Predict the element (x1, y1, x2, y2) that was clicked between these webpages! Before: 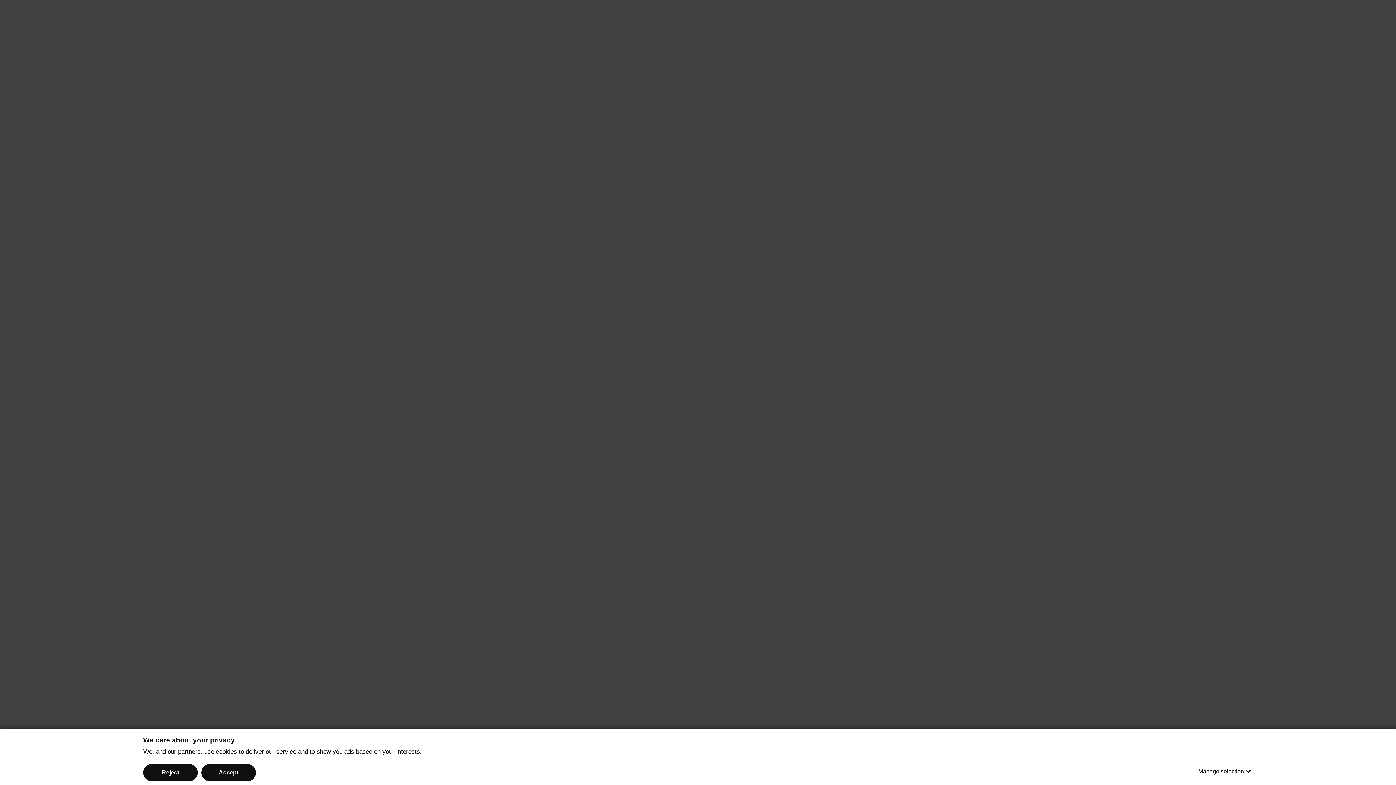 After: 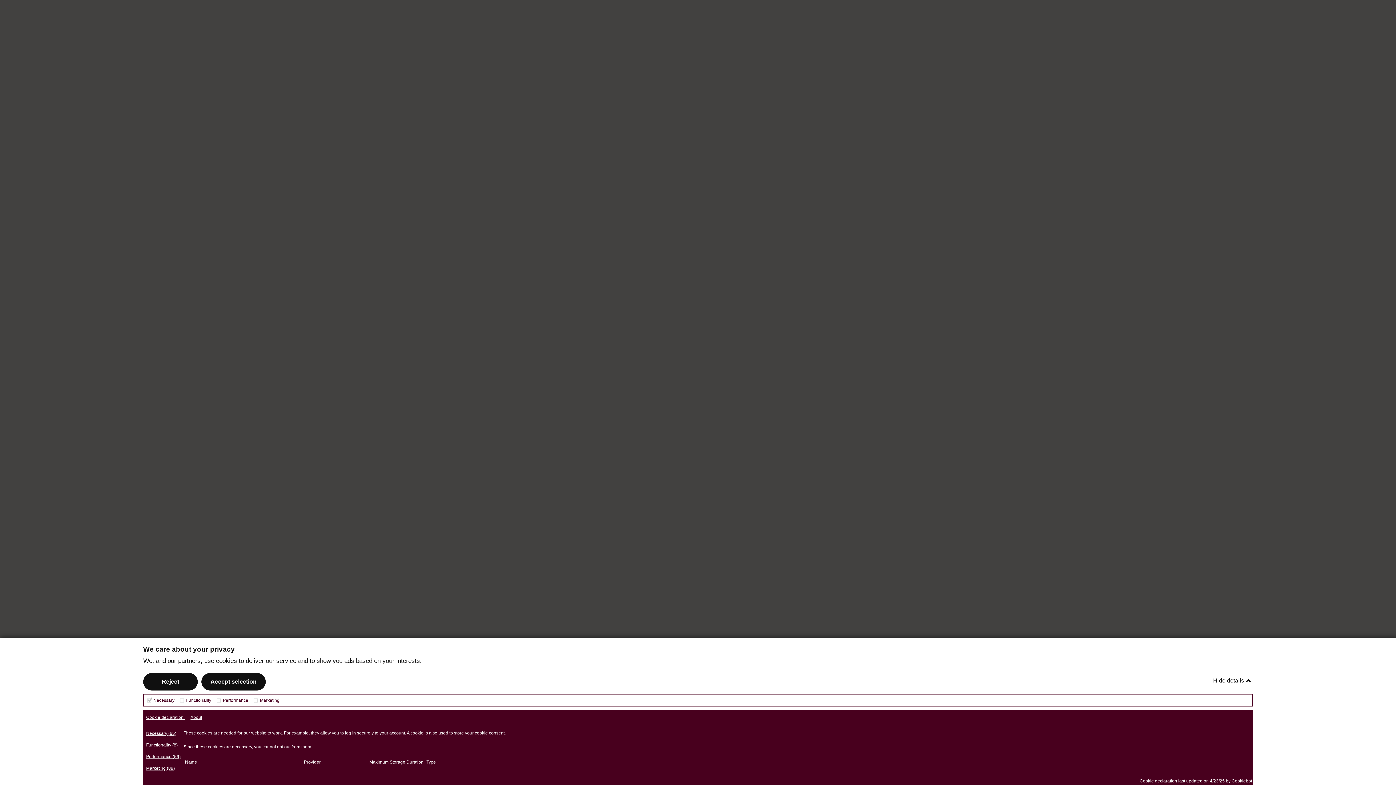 Action: bbox: (1198, 763, 1253, 780) label: Manage selection